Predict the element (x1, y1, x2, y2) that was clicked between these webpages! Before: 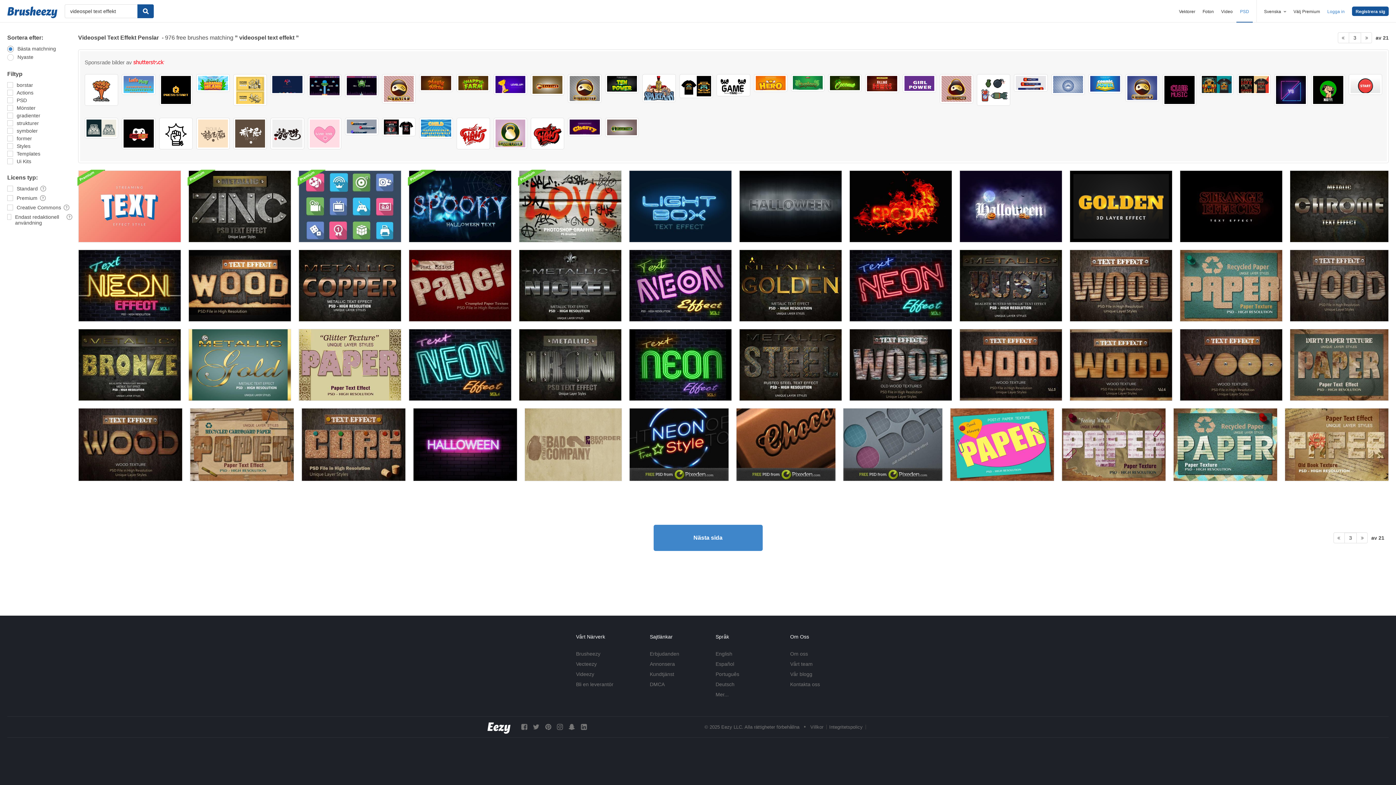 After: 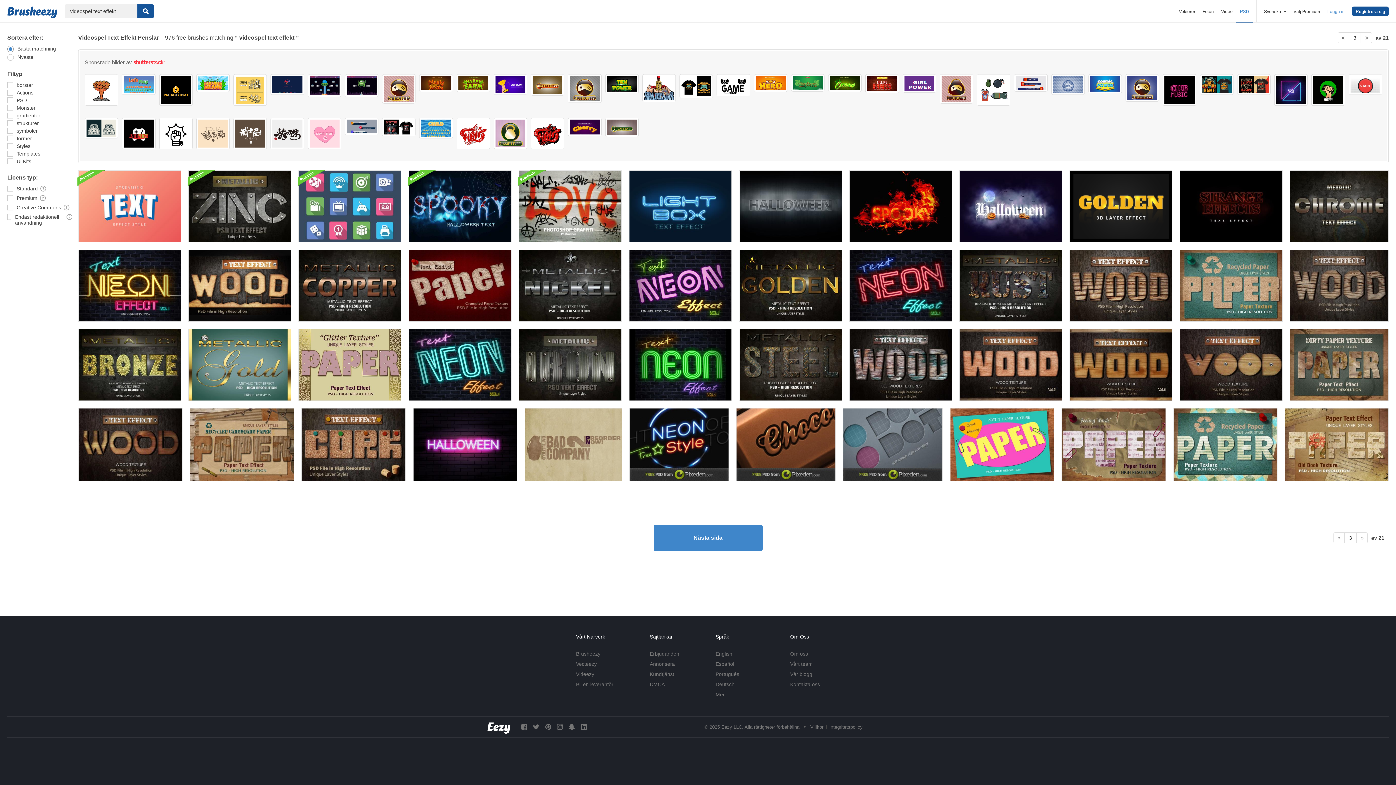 Action: bbox: (419, 74, 452, 91)